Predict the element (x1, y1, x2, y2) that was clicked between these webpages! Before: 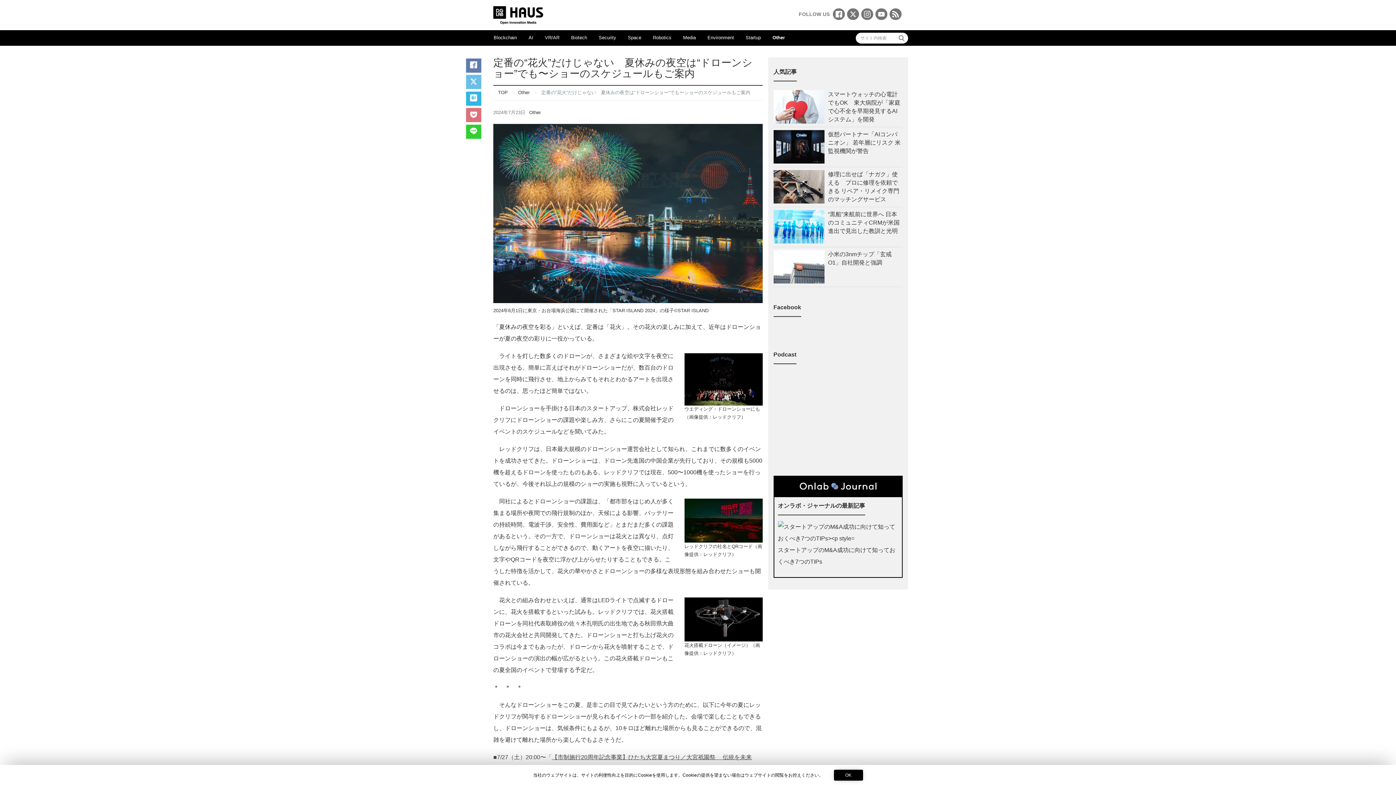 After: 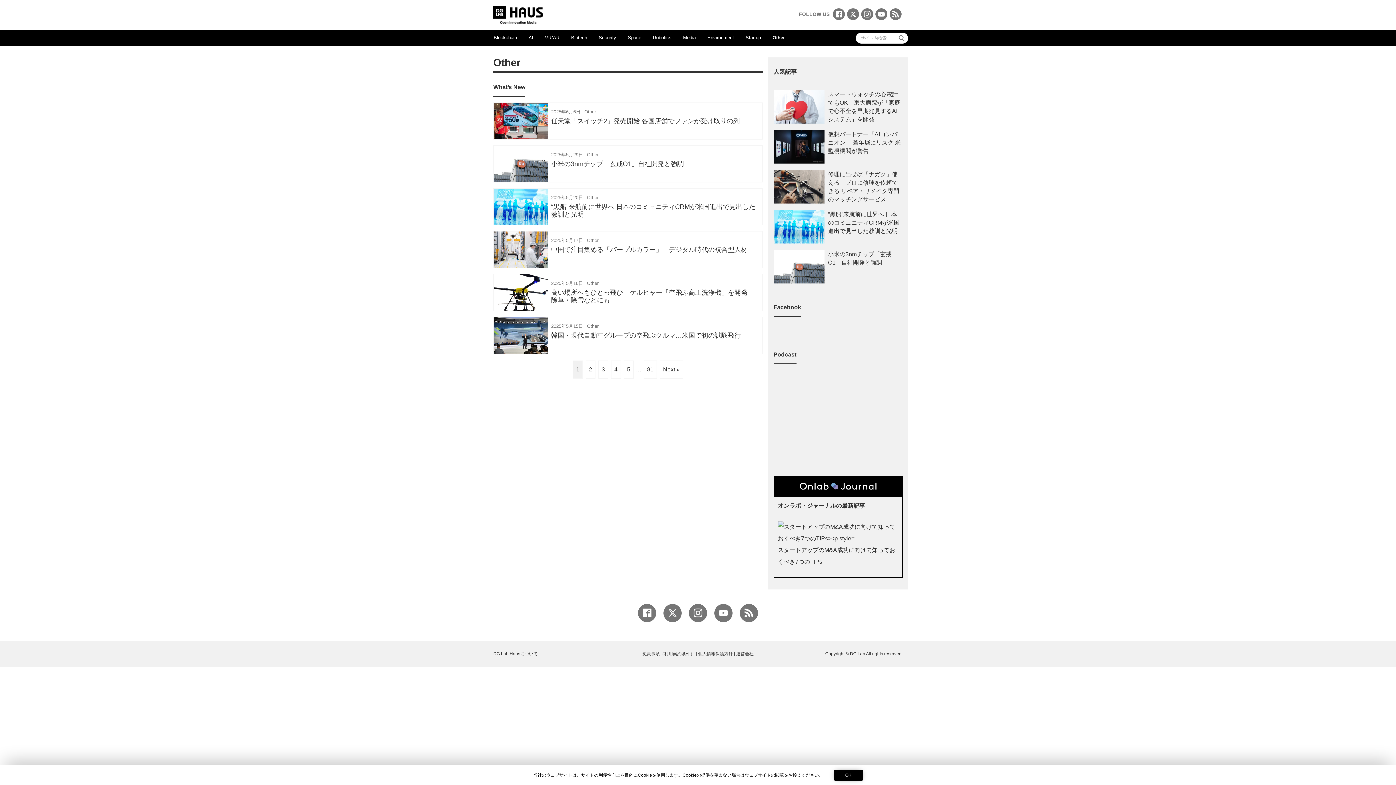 Action: bbox: (766, 30, 790, 45) label: Other